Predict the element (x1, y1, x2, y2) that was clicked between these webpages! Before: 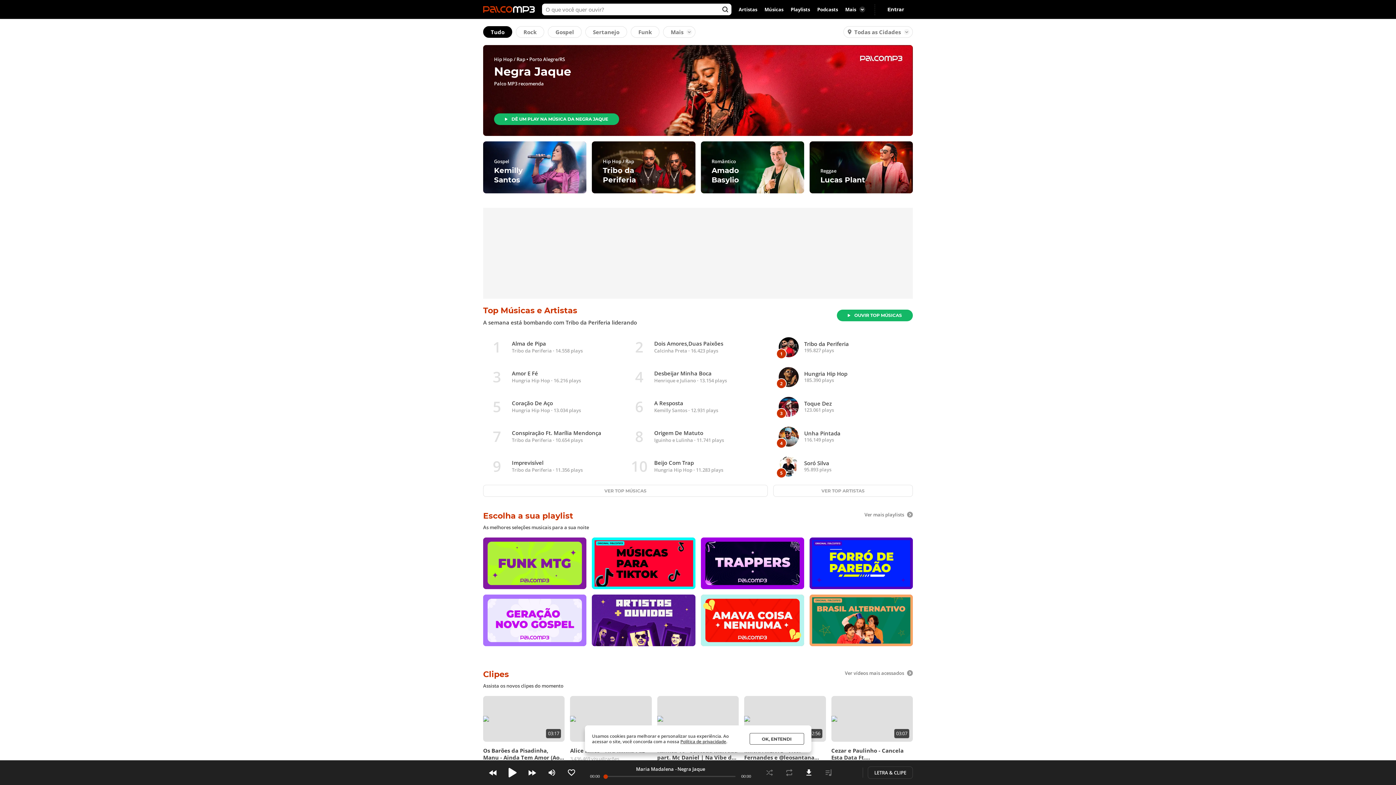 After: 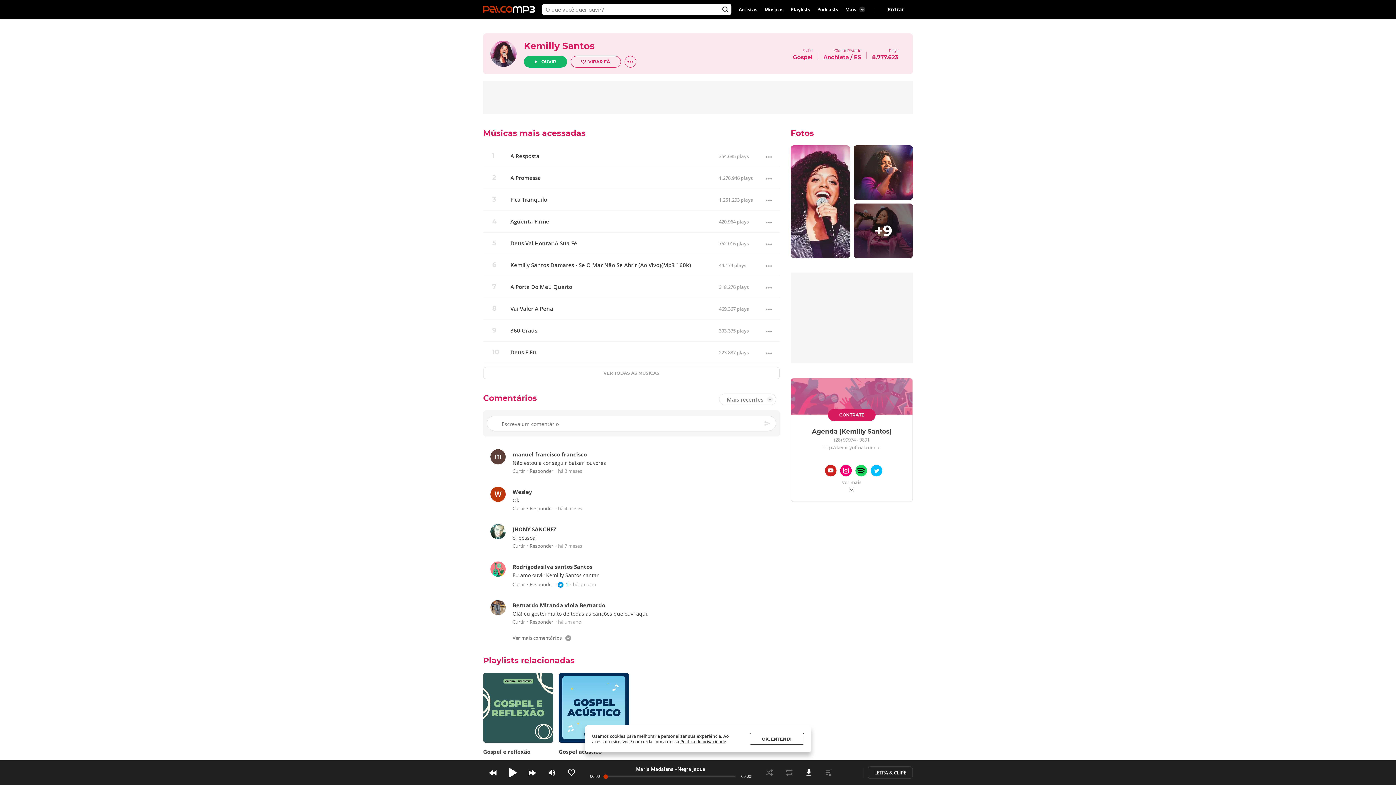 Action: bbox: (654, 407, 687, 413) label: Kemilly Santos